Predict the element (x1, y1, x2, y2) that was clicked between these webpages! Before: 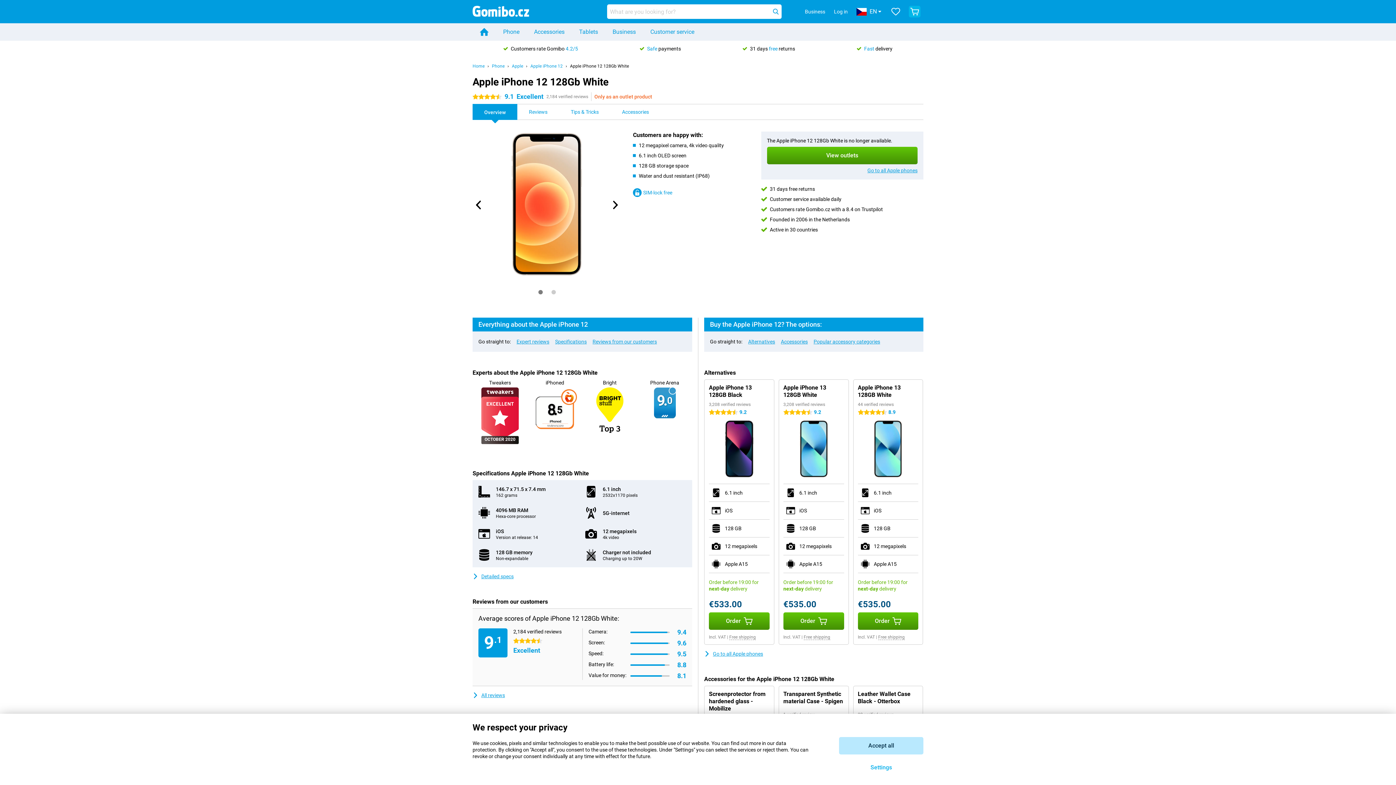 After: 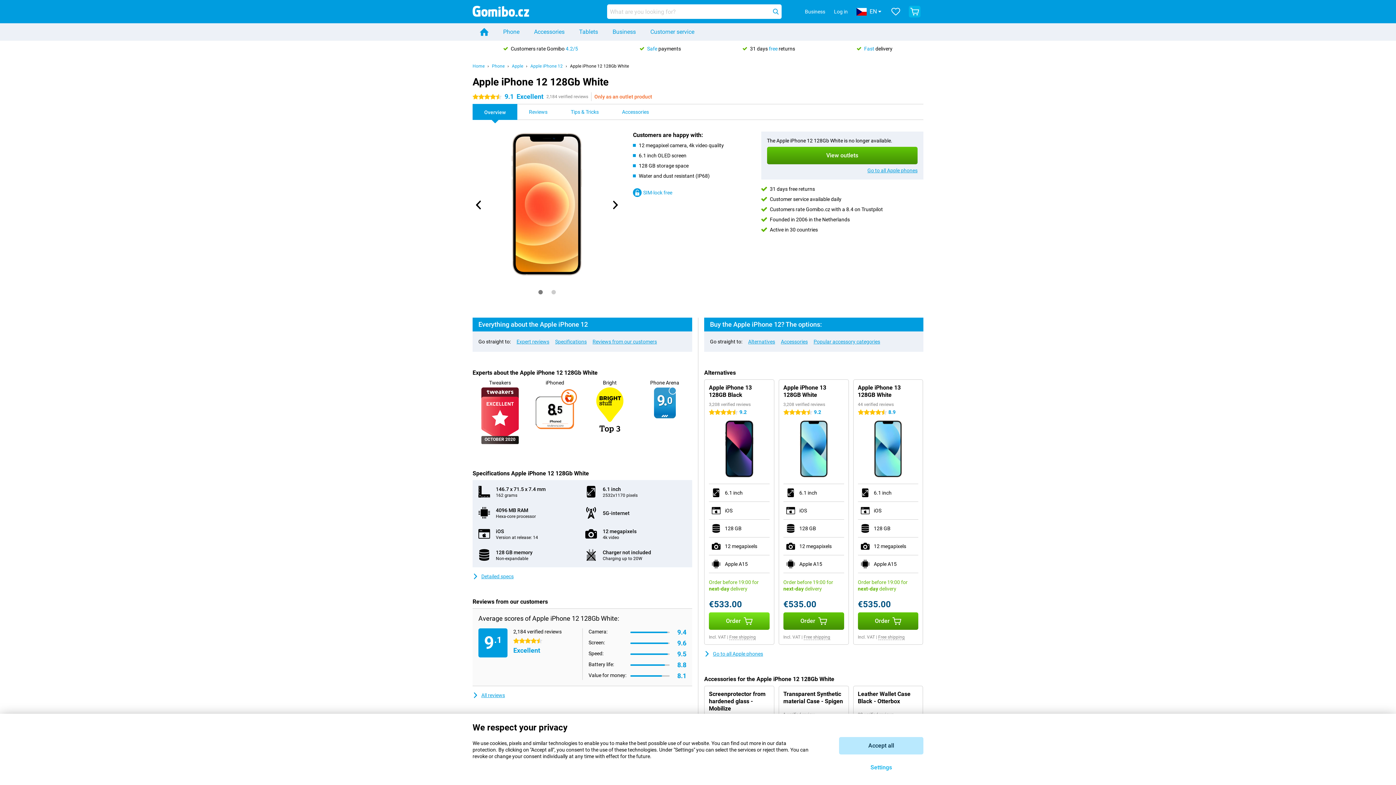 Action: label: Order bbox: (709, 612, 769, 630)